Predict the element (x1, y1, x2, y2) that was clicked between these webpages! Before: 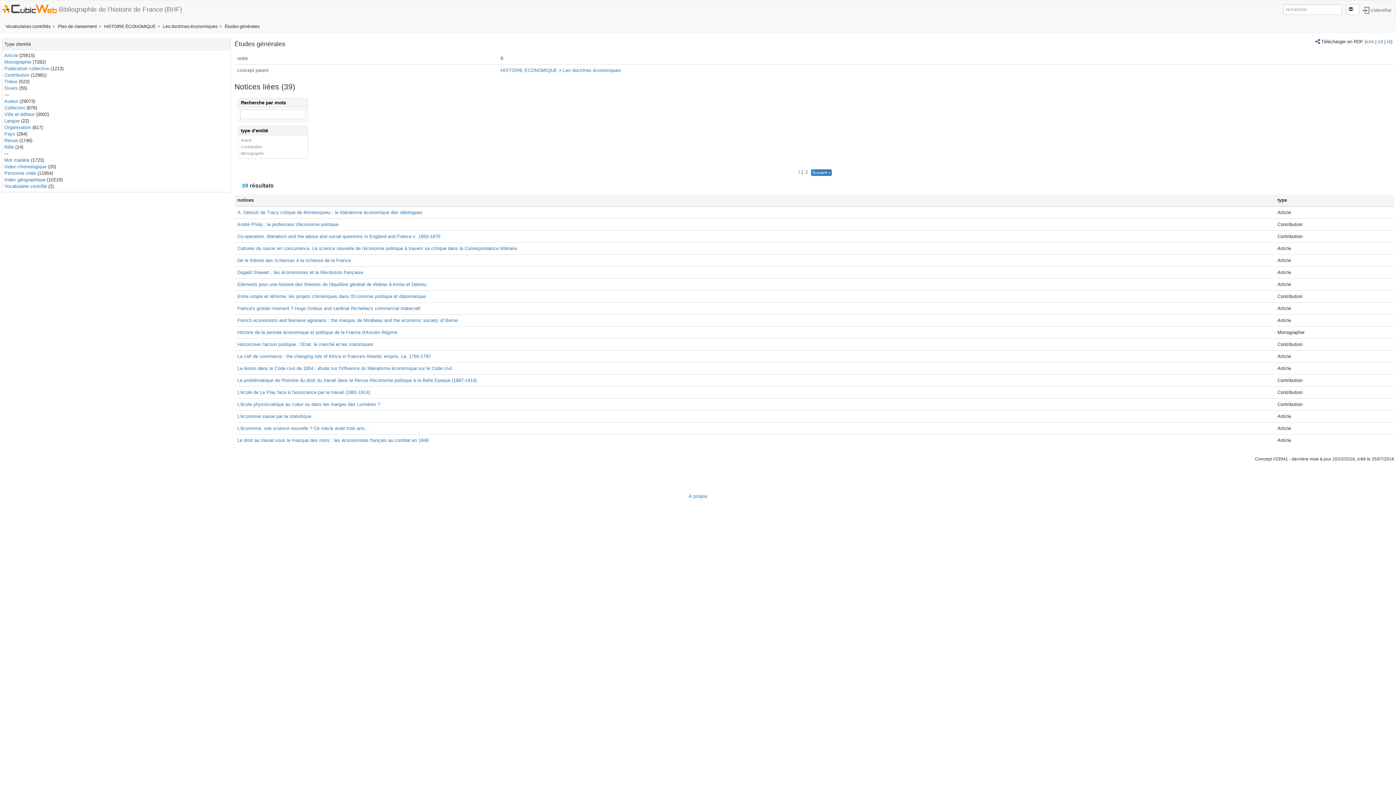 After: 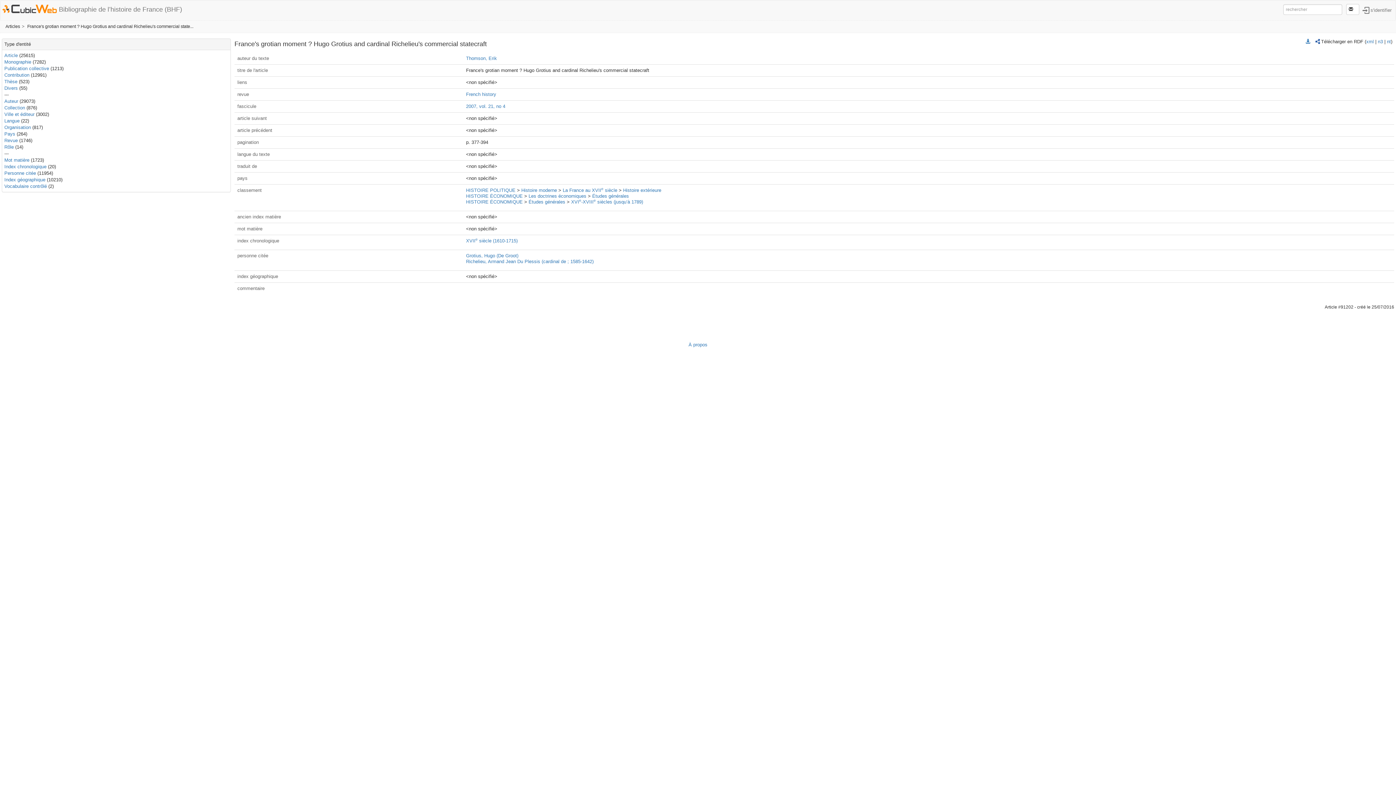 Action: bbox: (237, 305, 420, 311) label: France's grotian moment ? Hugo Grotius and cardinal Richelieu's commercial statecraft